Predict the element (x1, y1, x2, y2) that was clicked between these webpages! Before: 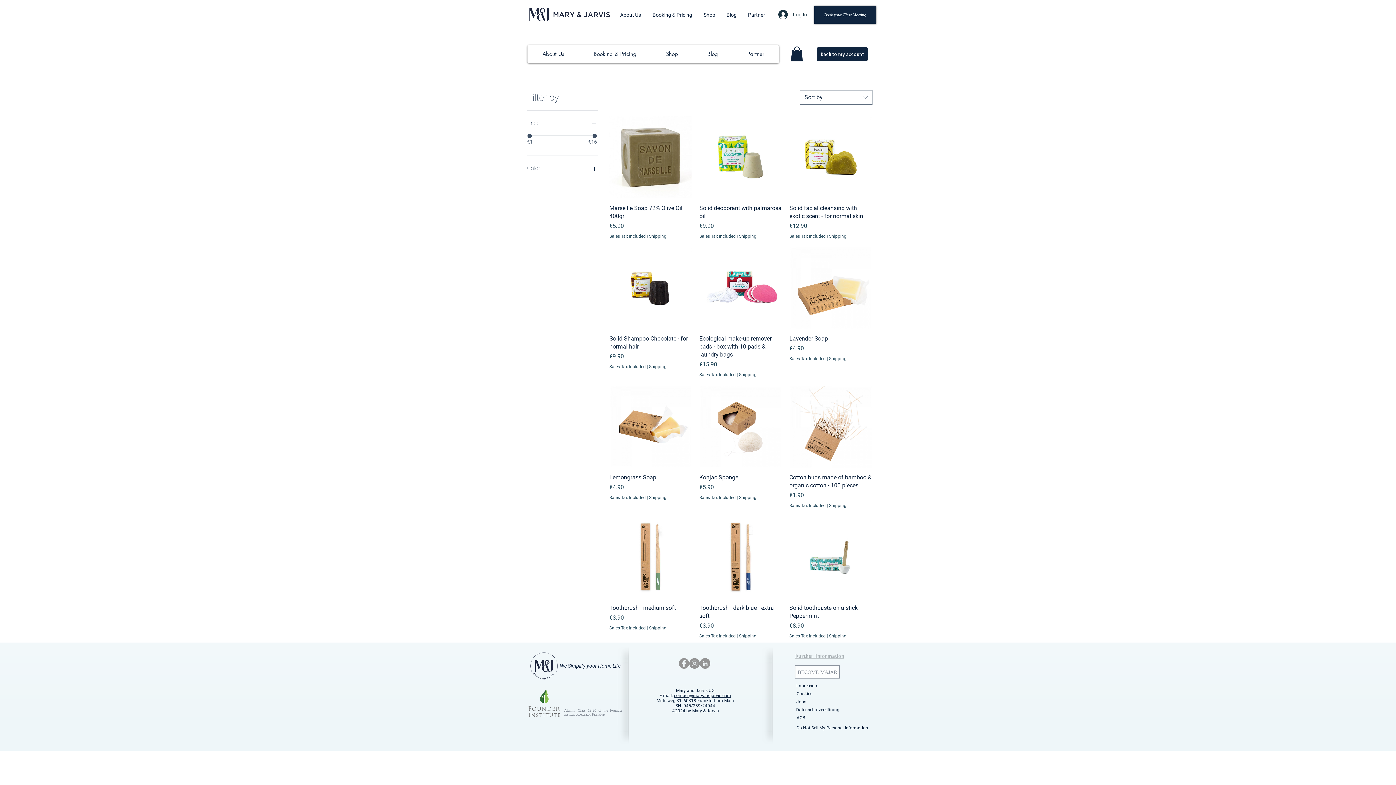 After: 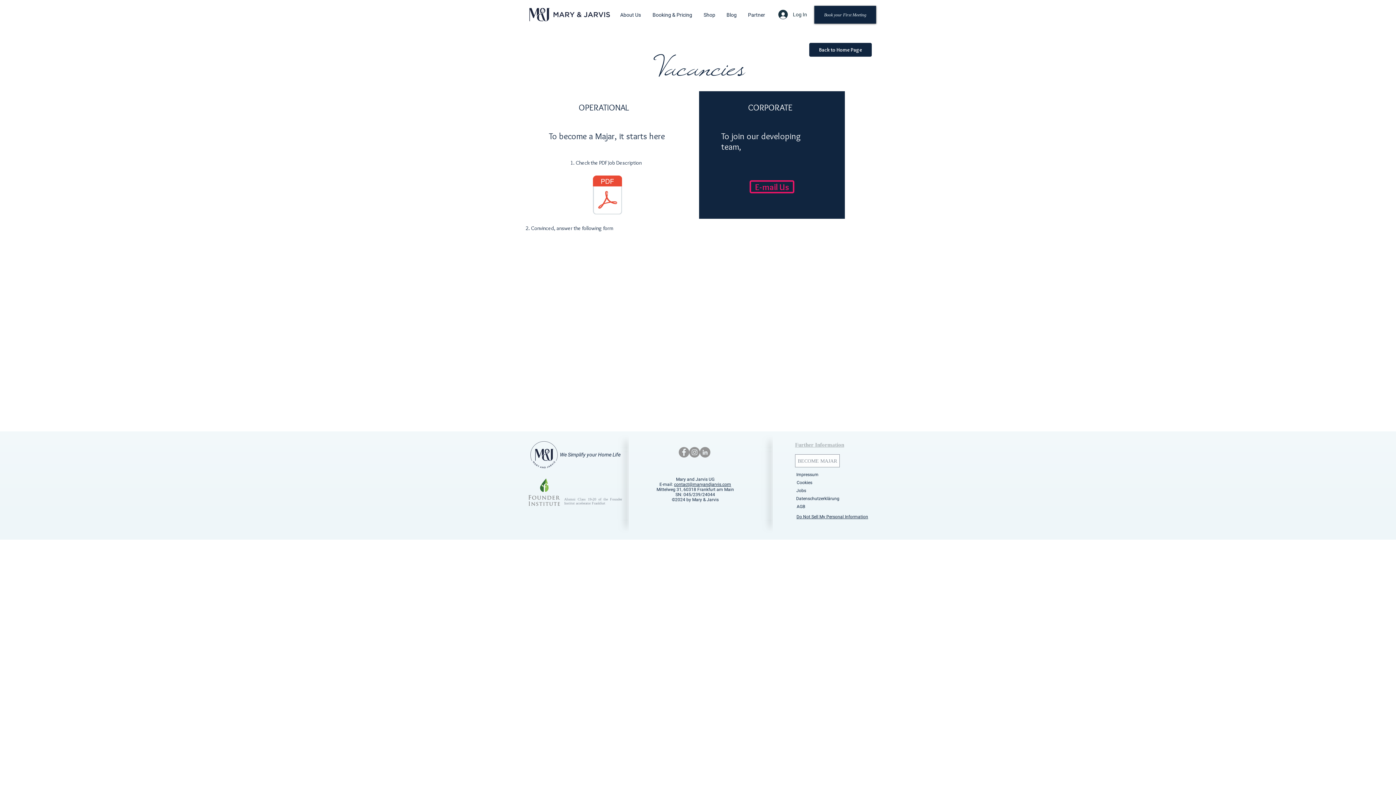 Action: bbox: (795, 665, 840, 679) label: BECOME MAJAR